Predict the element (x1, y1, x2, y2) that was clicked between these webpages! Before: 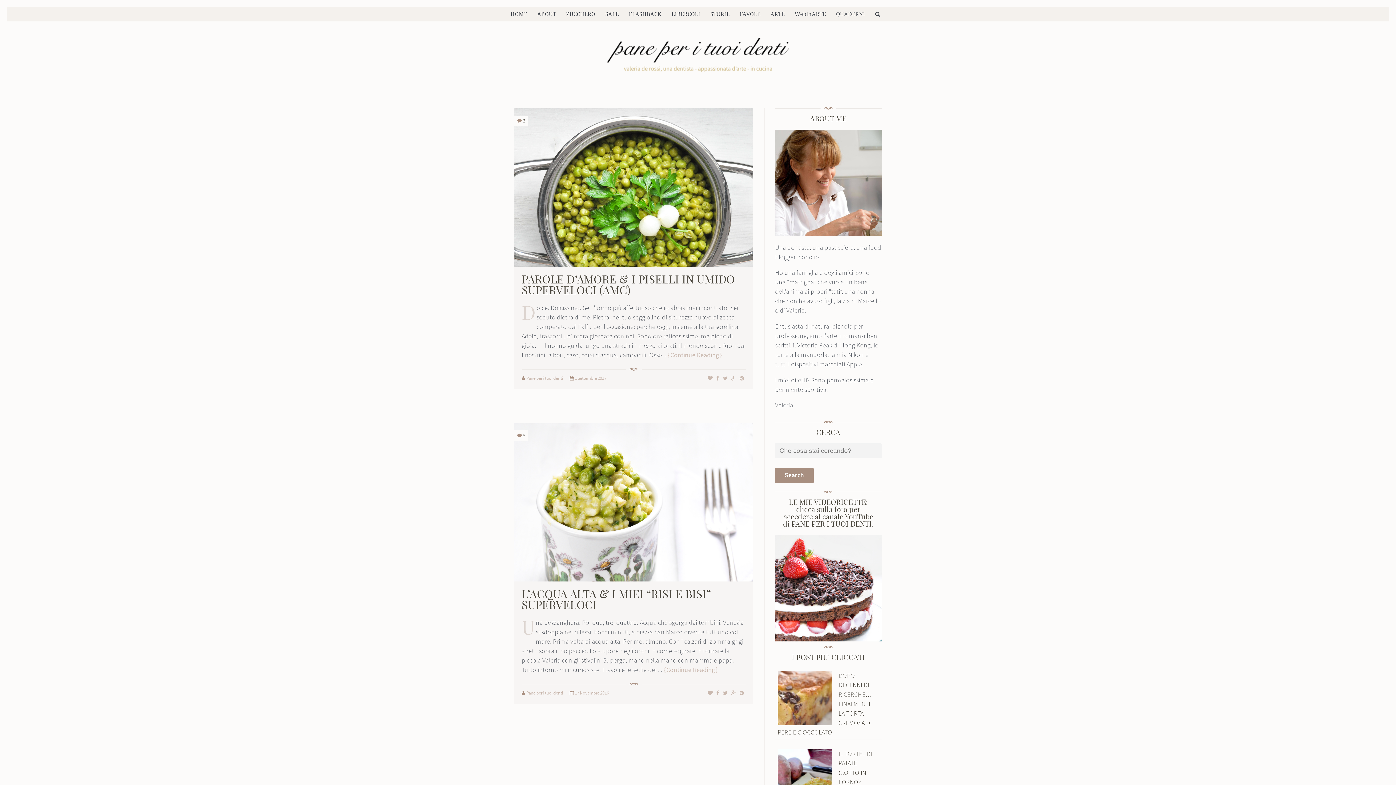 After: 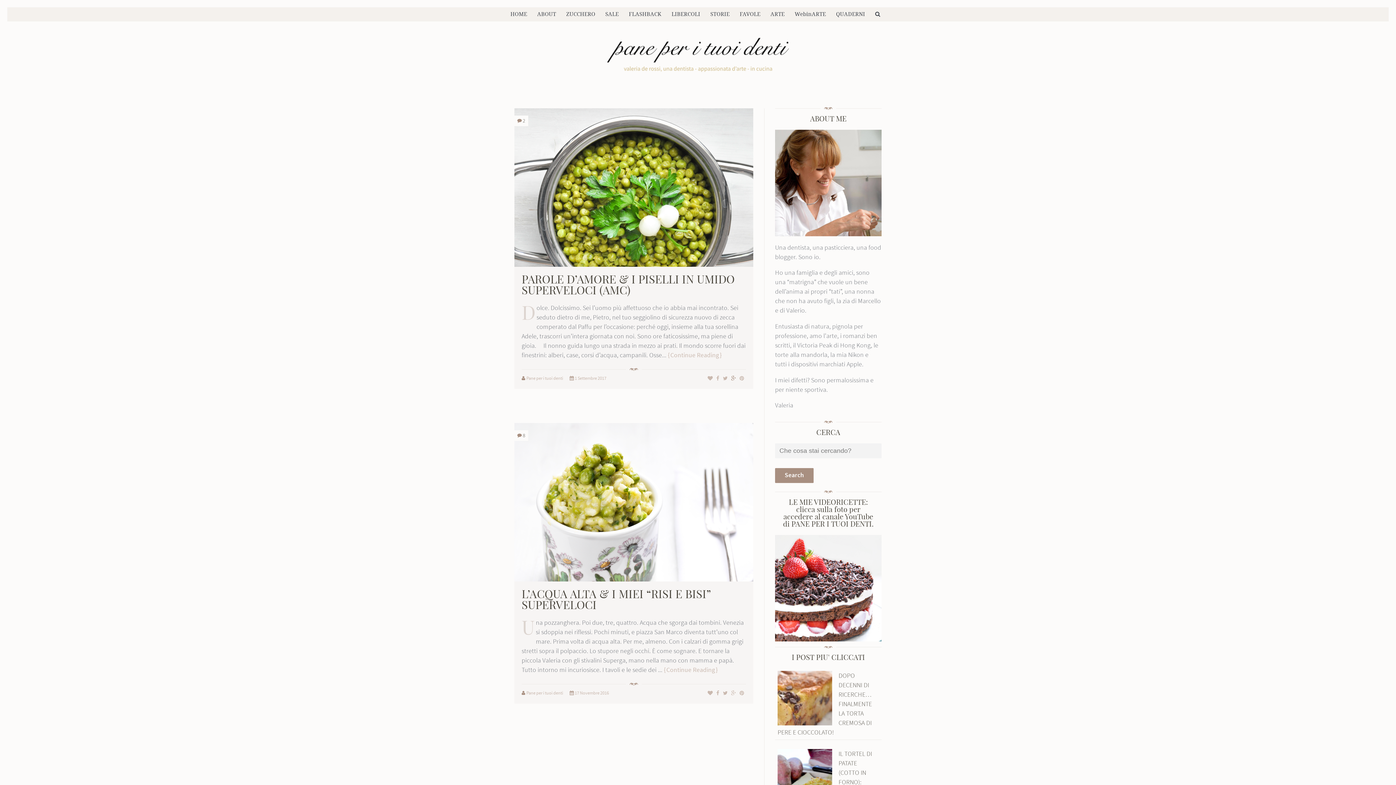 Action: bbox: (731, 375, 736, 381)